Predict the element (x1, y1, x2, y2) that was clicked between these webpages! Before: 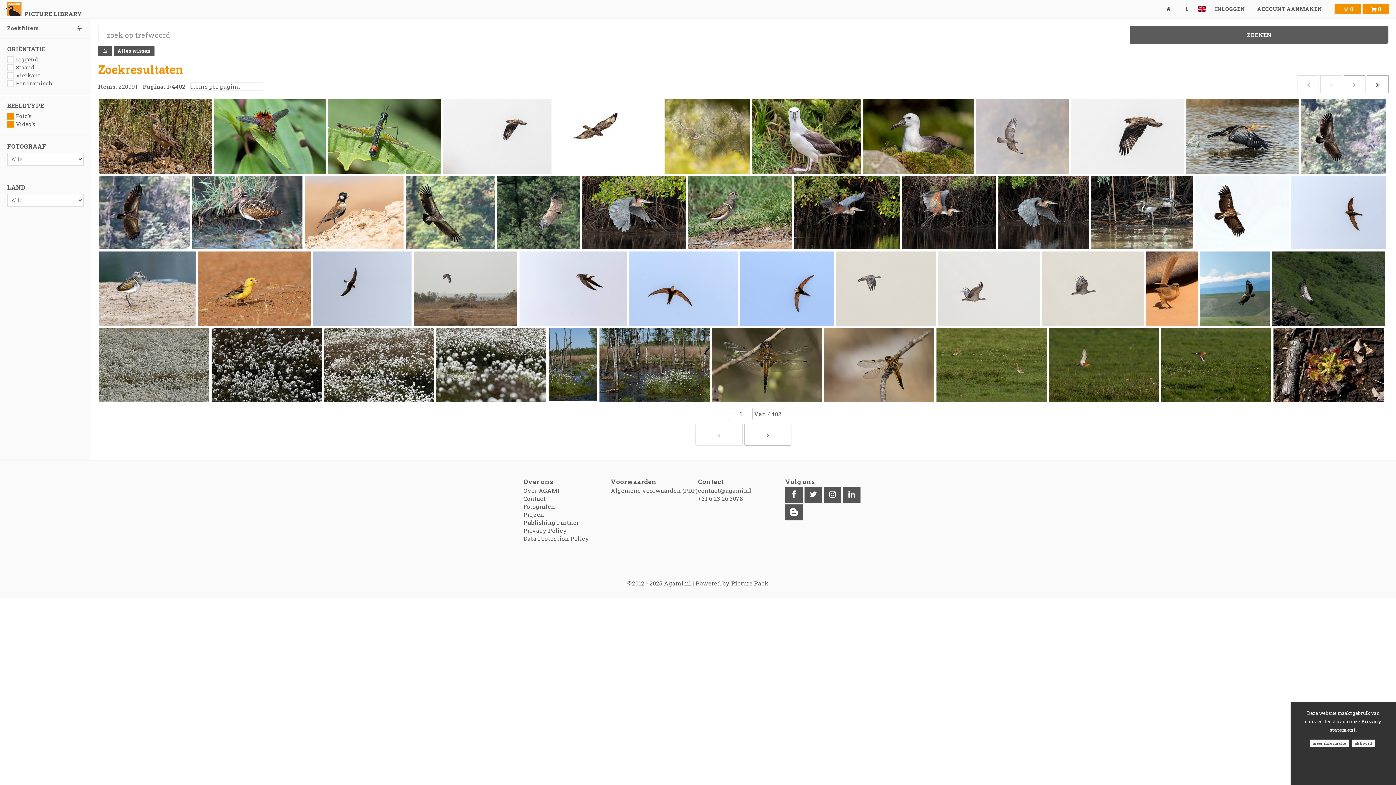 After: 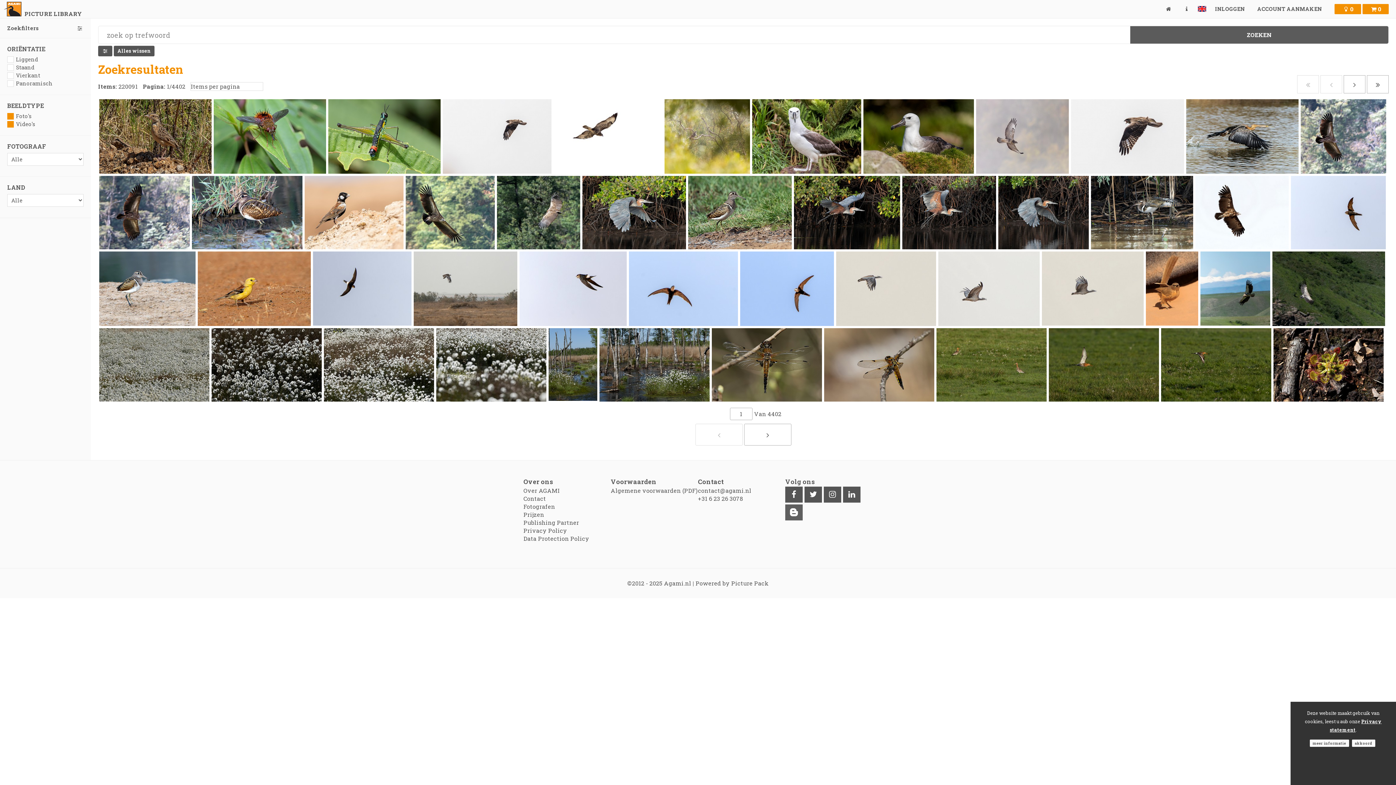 Action: bbox: (785, 479, 802, 495)